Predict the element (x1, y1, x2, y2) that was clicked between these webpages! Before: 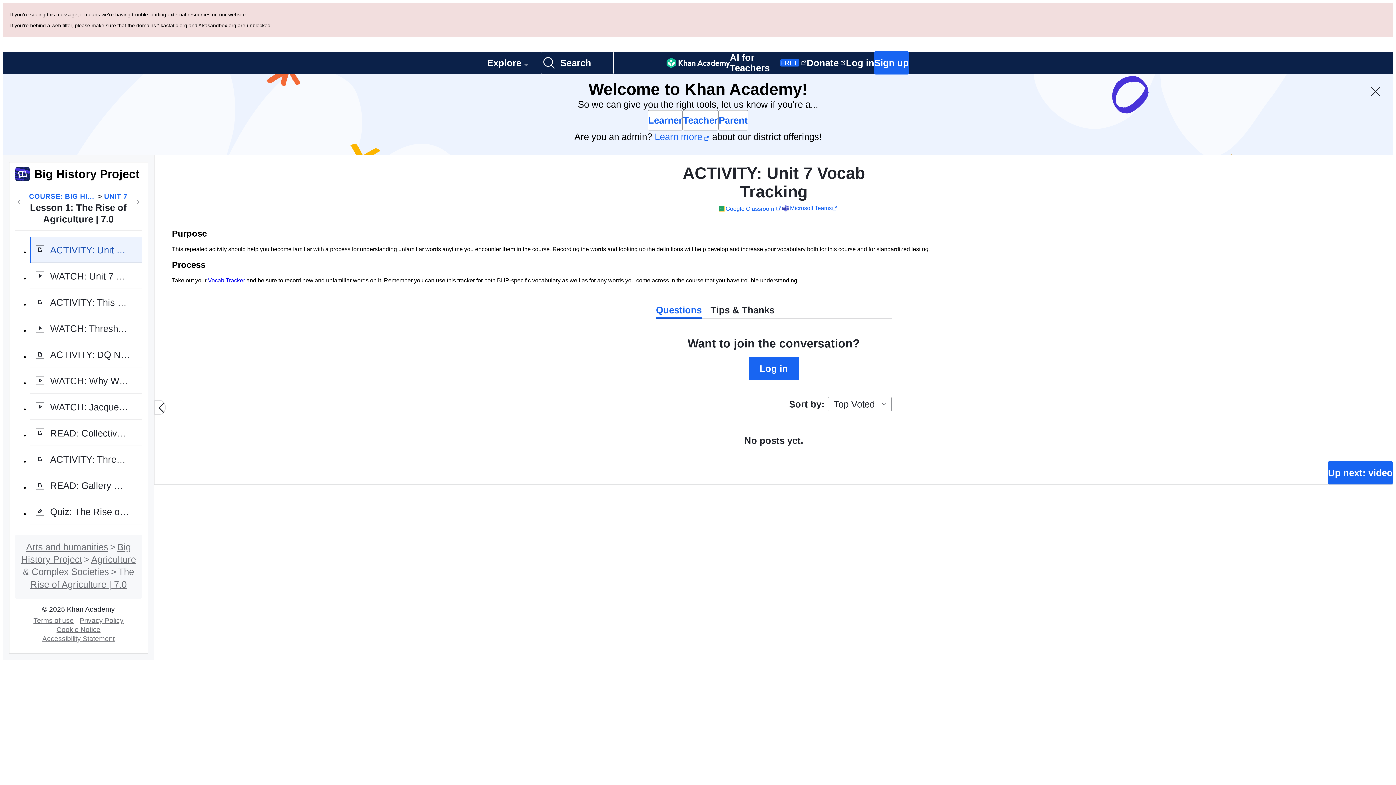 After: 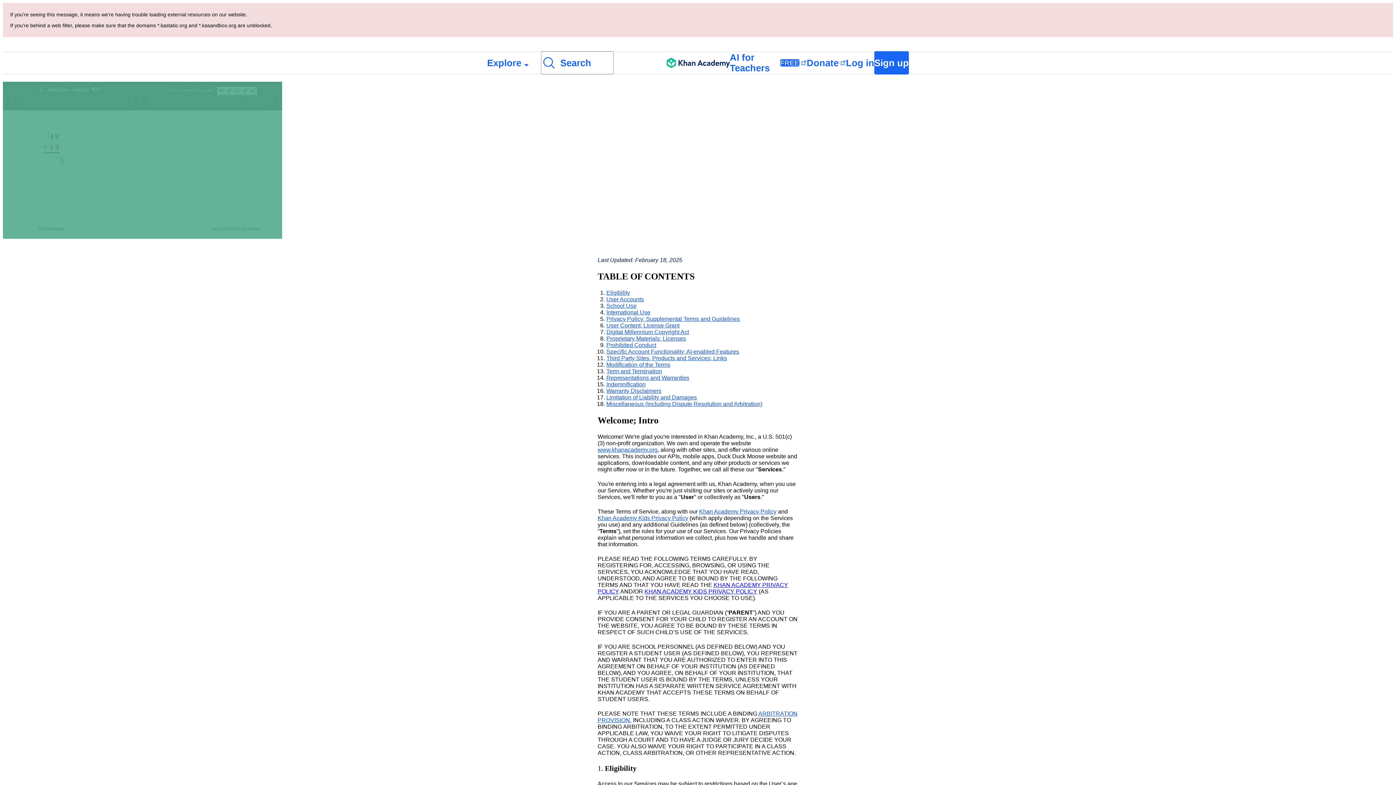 Action: label: Terms of use bbox: (30, 535, 76, 543)